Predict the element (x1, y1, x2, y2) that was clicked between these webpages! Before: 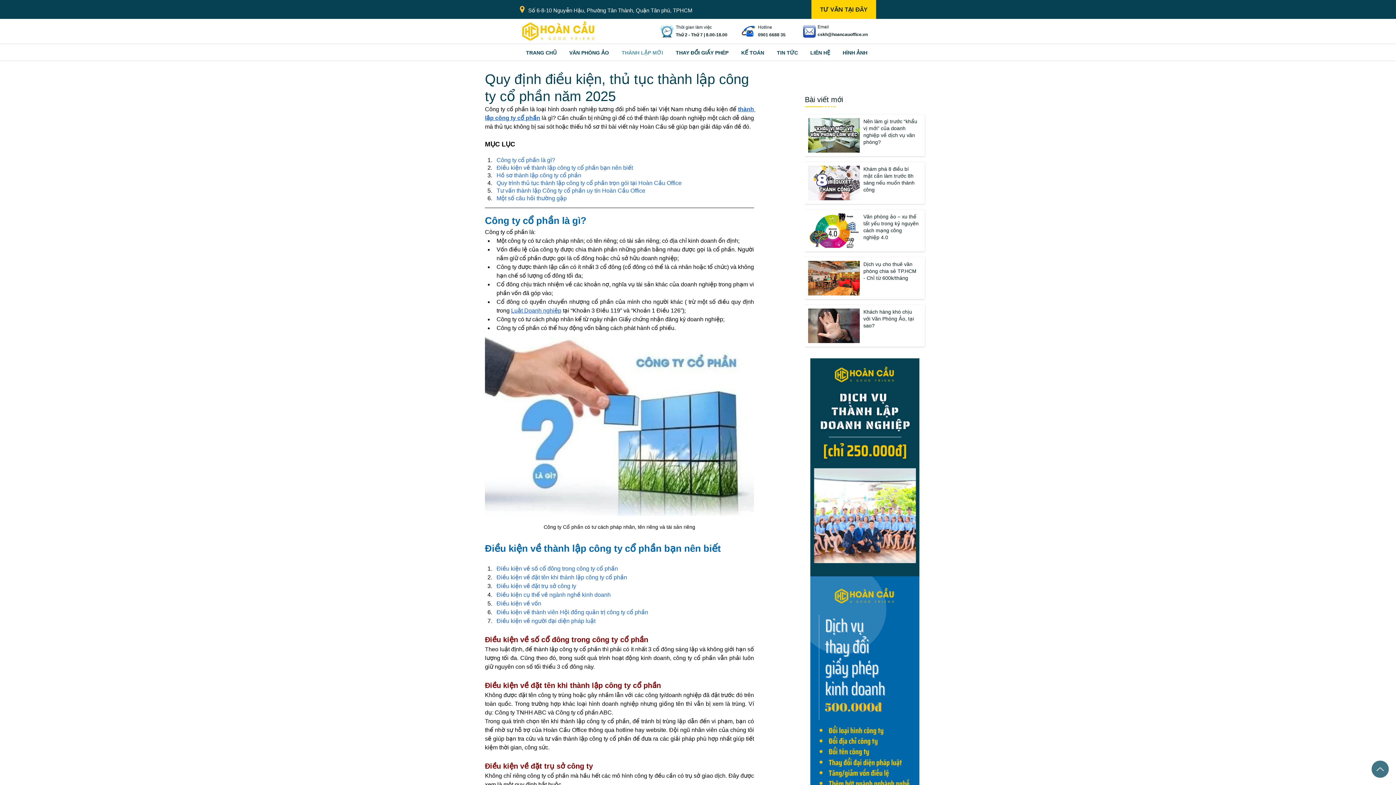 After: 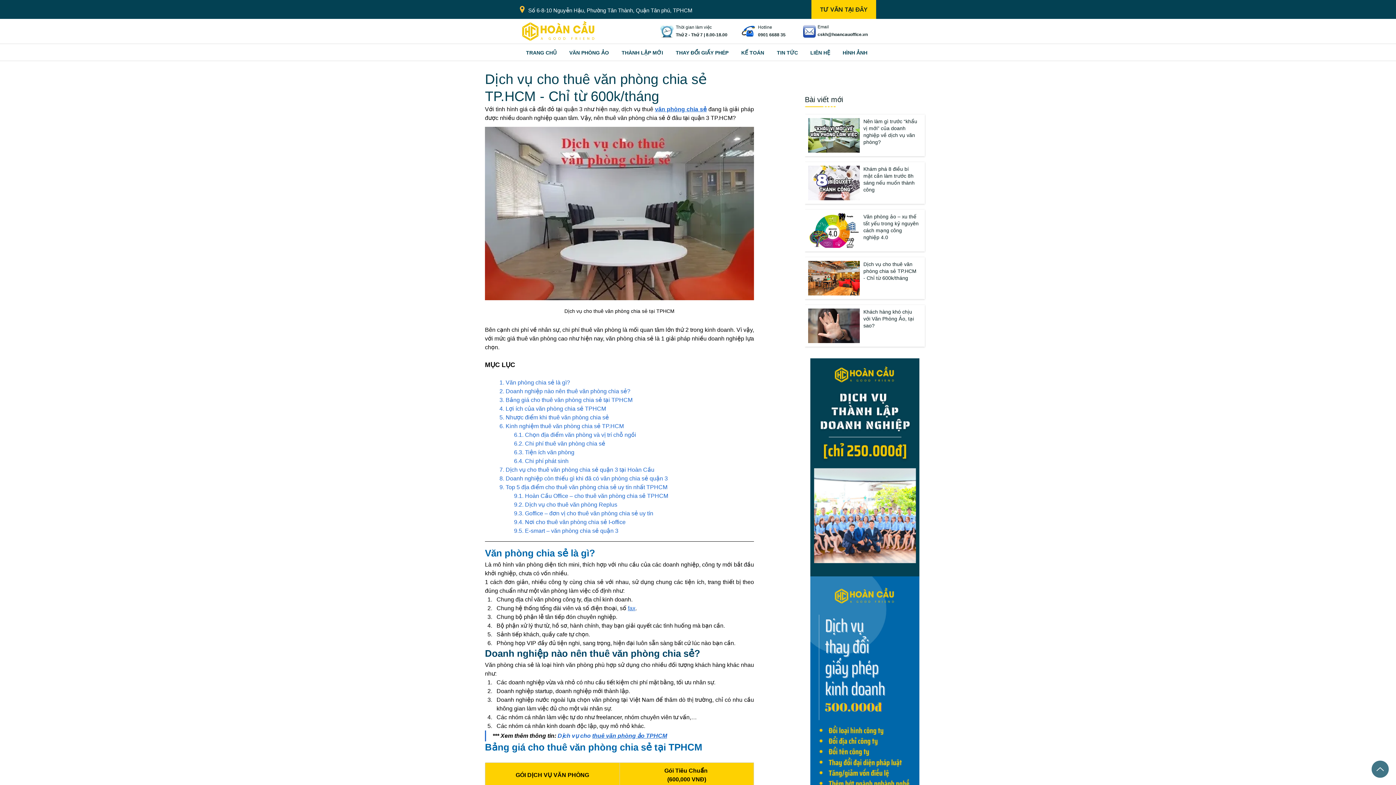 Action: bbox: (863, 261, 918, 290) label: Button